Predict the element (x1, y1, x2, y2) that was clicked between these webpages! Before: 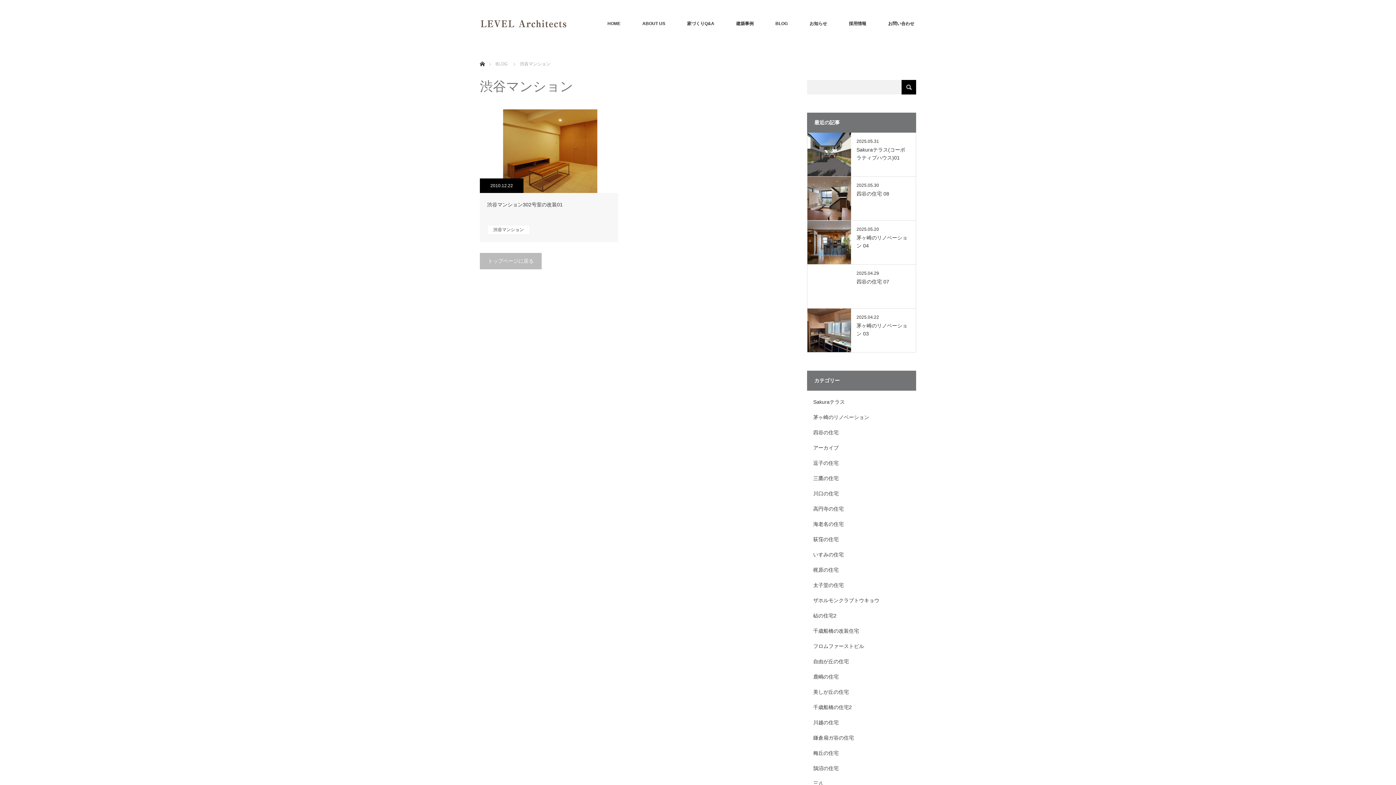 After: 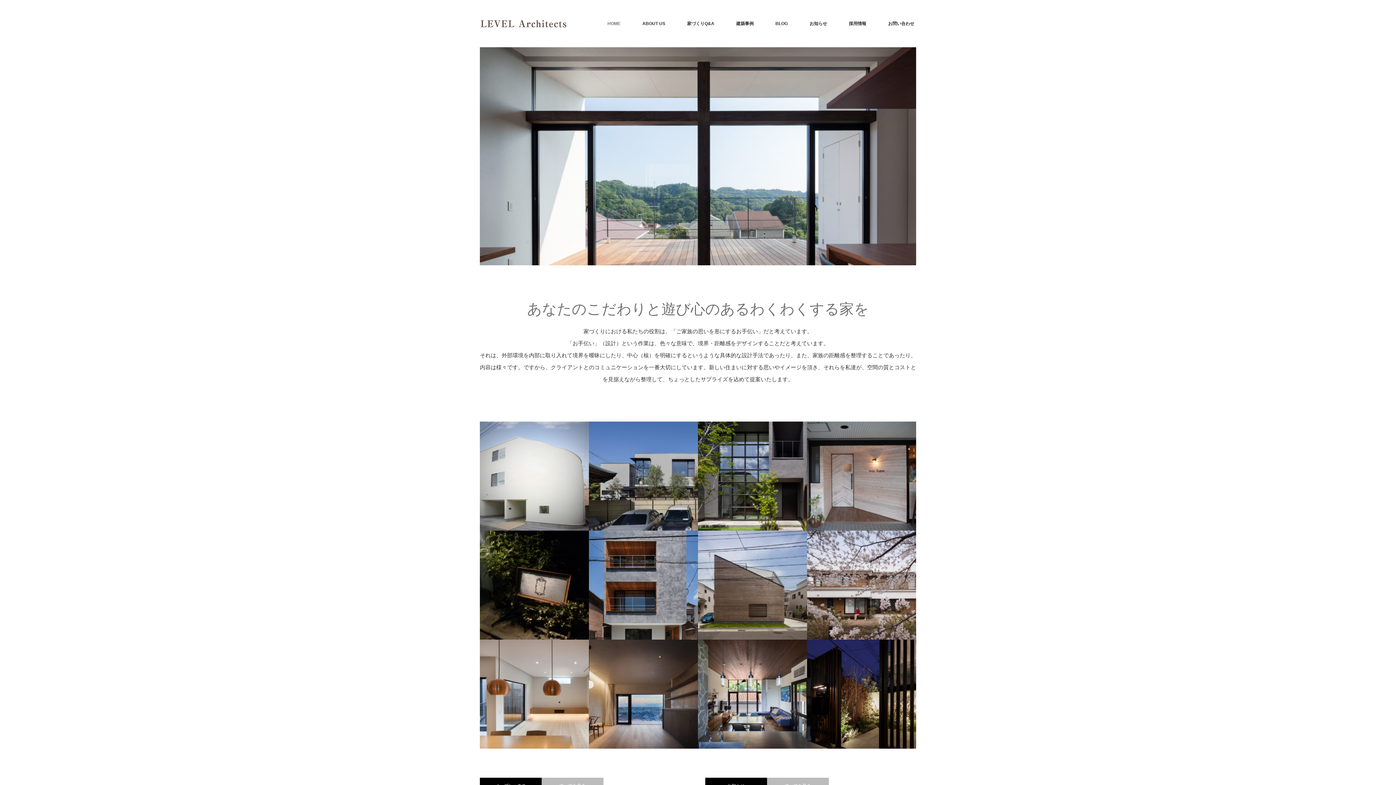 Action: label: ホーム bbox: (480, 52, 484, 58)